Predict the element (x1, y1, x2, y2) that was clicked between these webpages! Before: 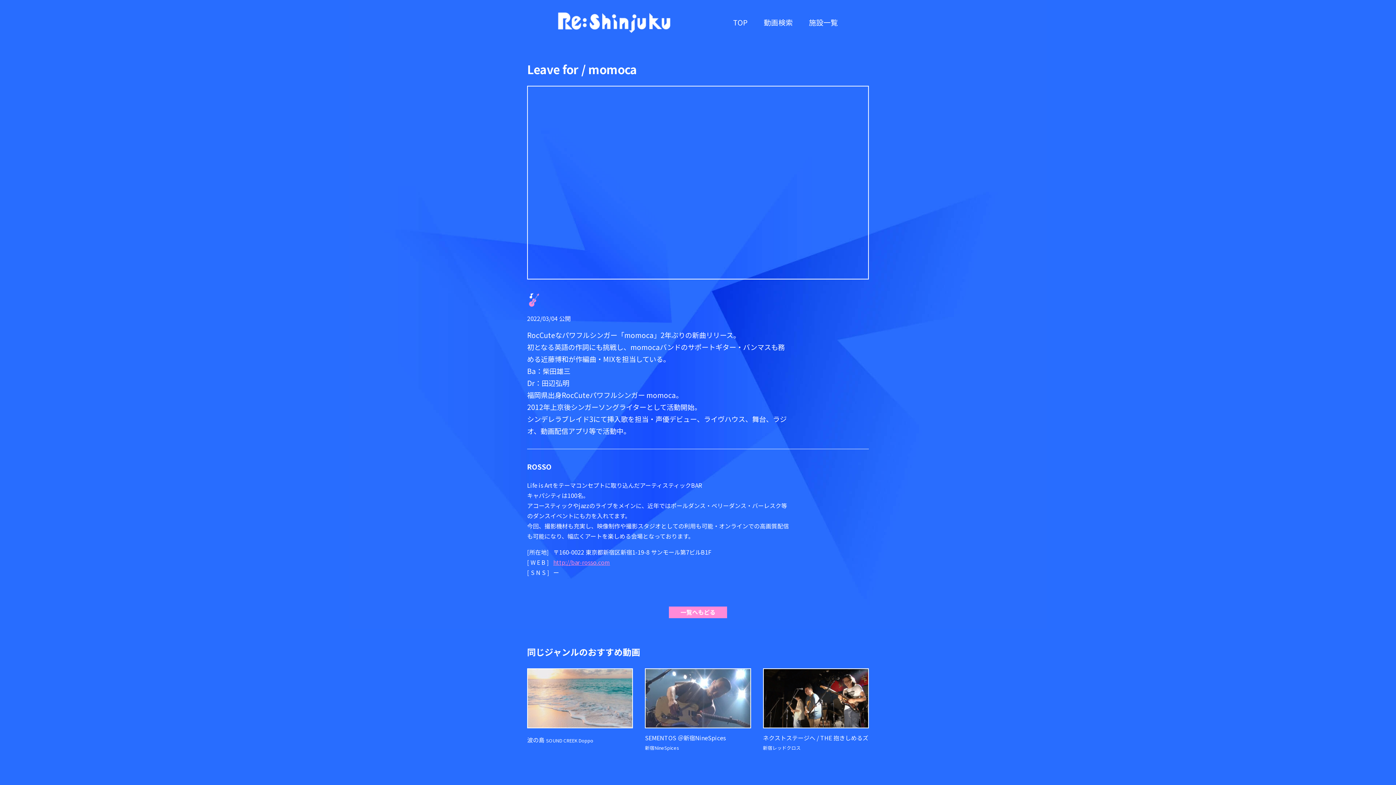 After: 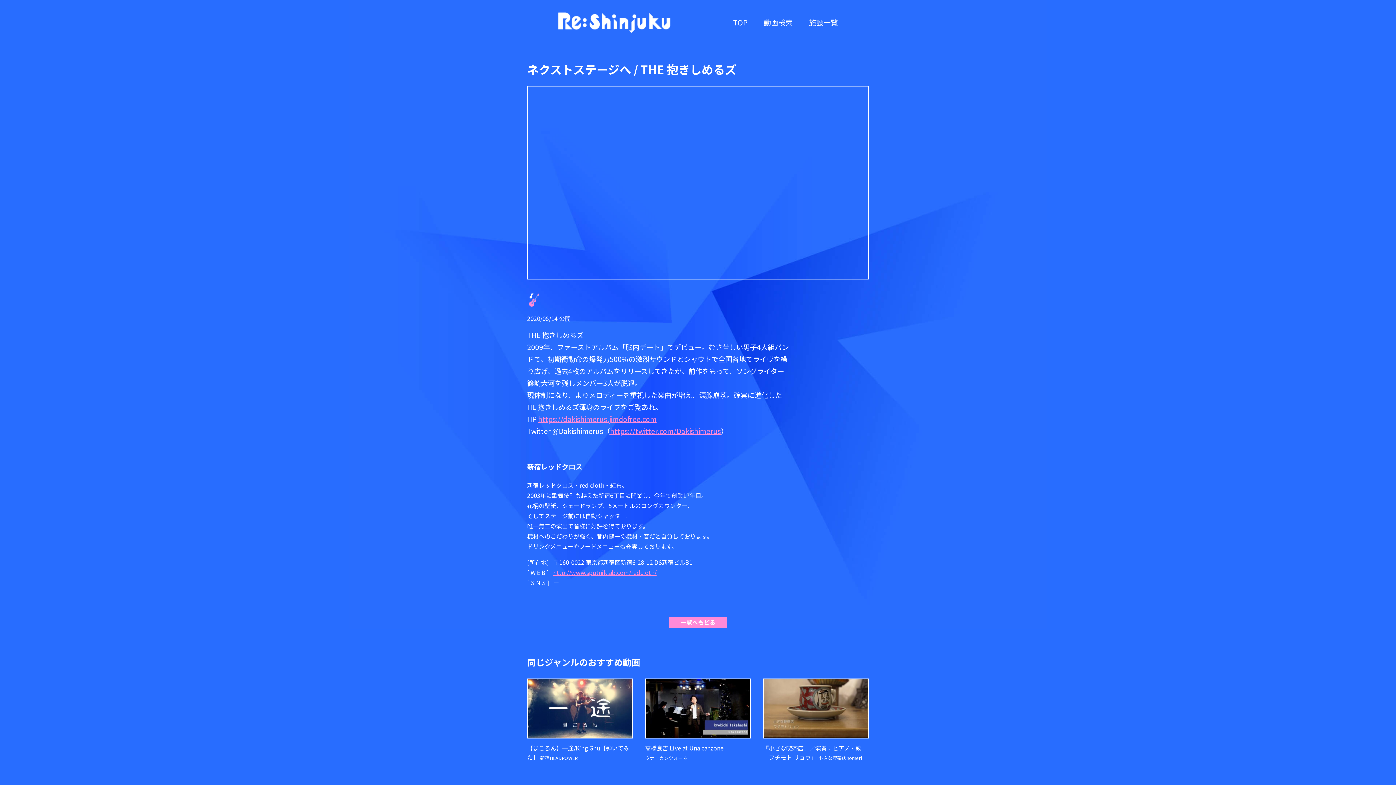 Action: label: ネクストステージへ / THE 抱きしめるズ 新宿レッドクロス bbox: (763, 719, 869, 758)